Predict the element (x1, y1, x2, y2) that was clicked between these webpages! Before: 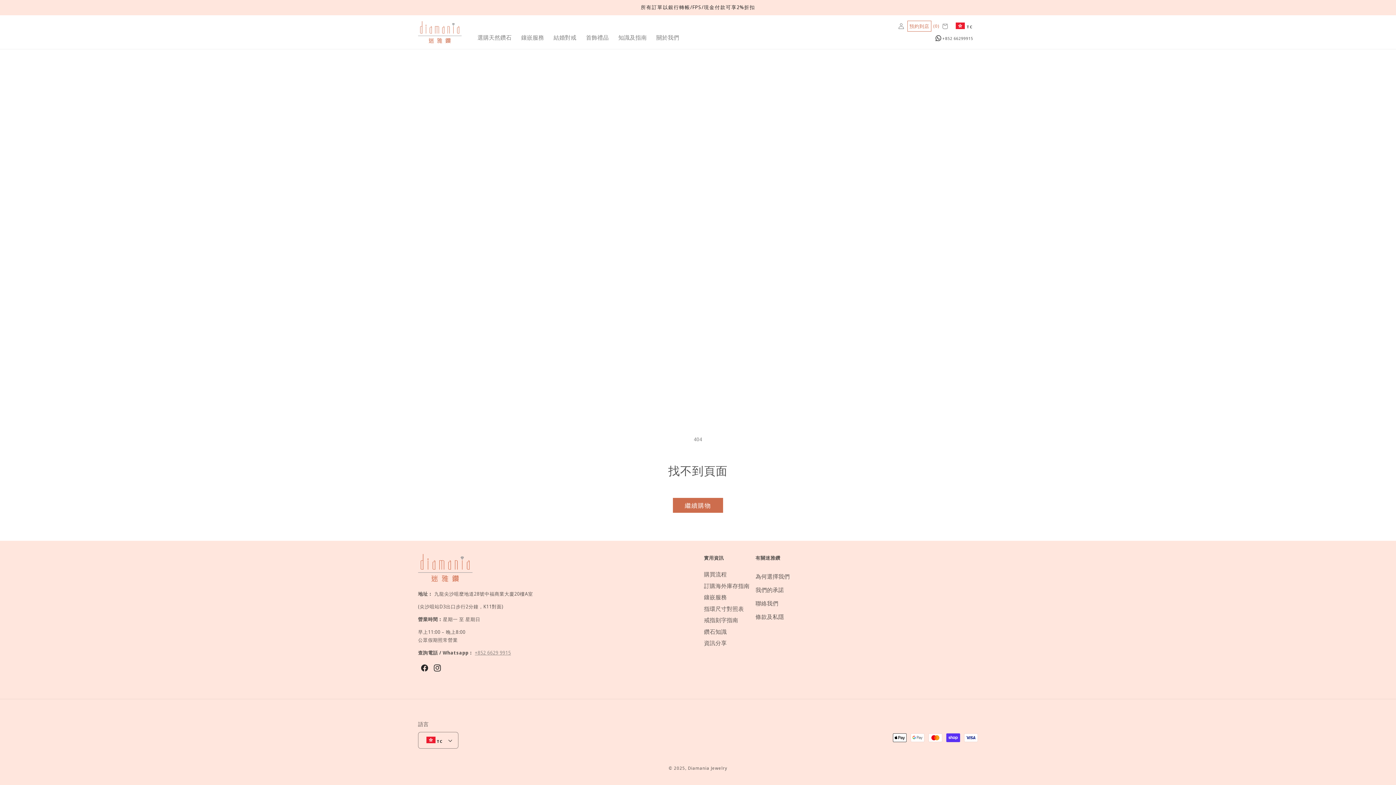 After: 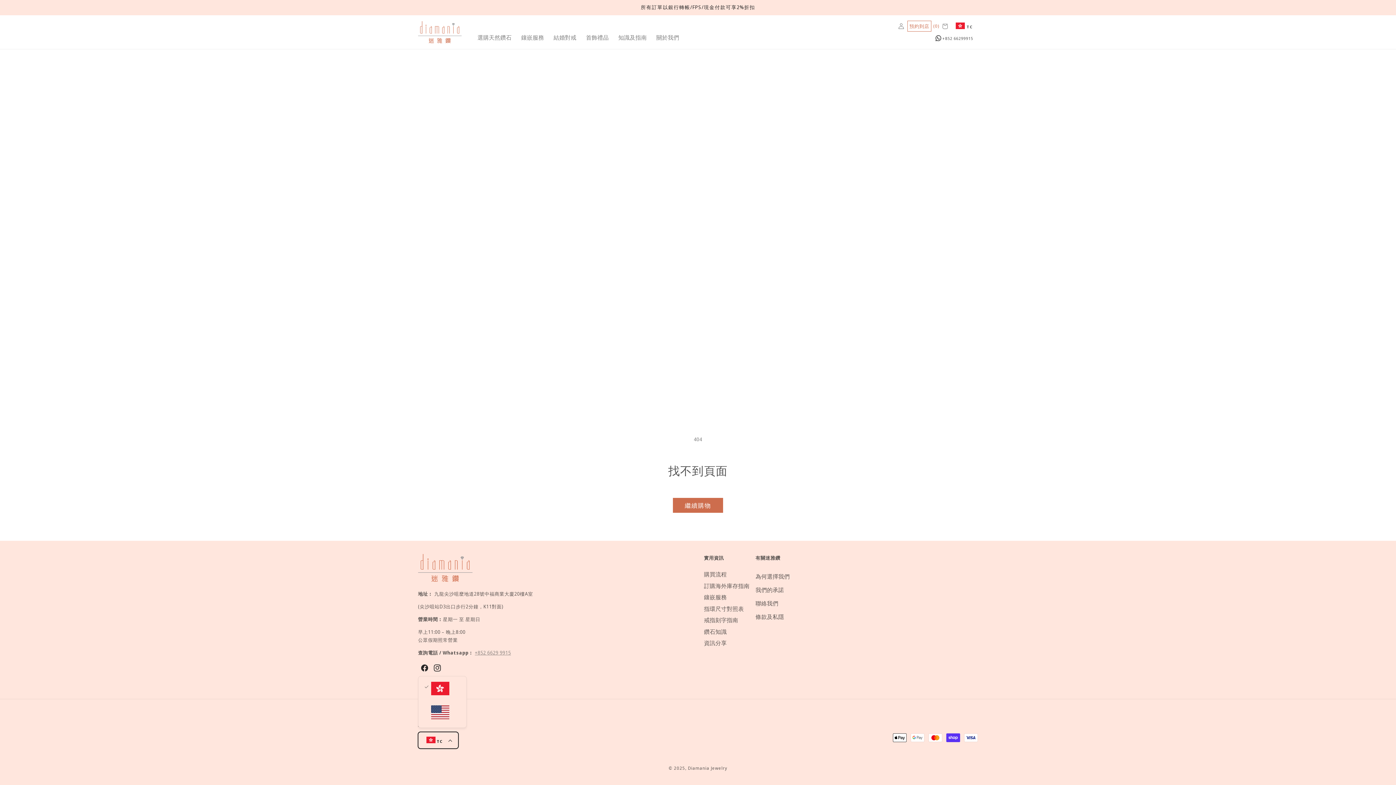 Action: bbox: (418, 732, 458, 749) label:  TC